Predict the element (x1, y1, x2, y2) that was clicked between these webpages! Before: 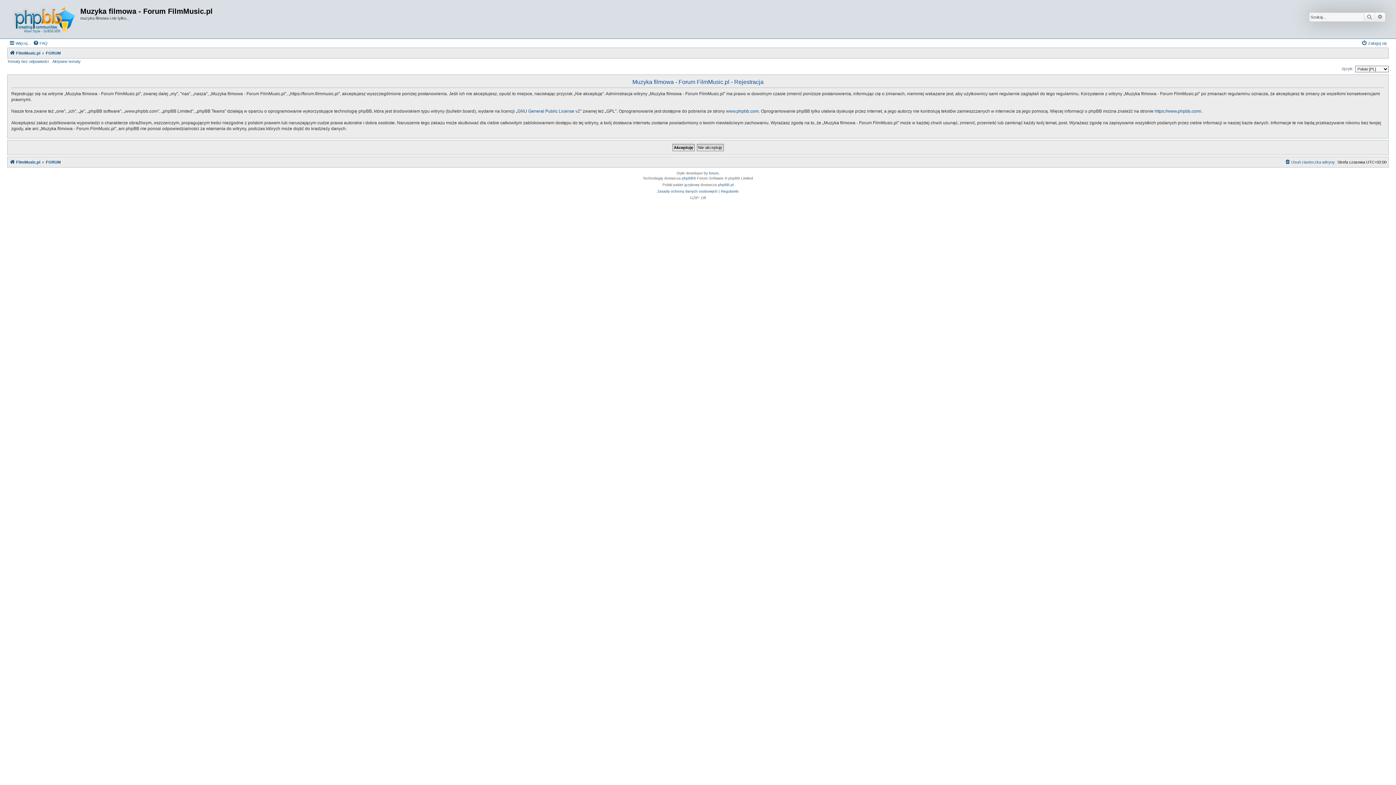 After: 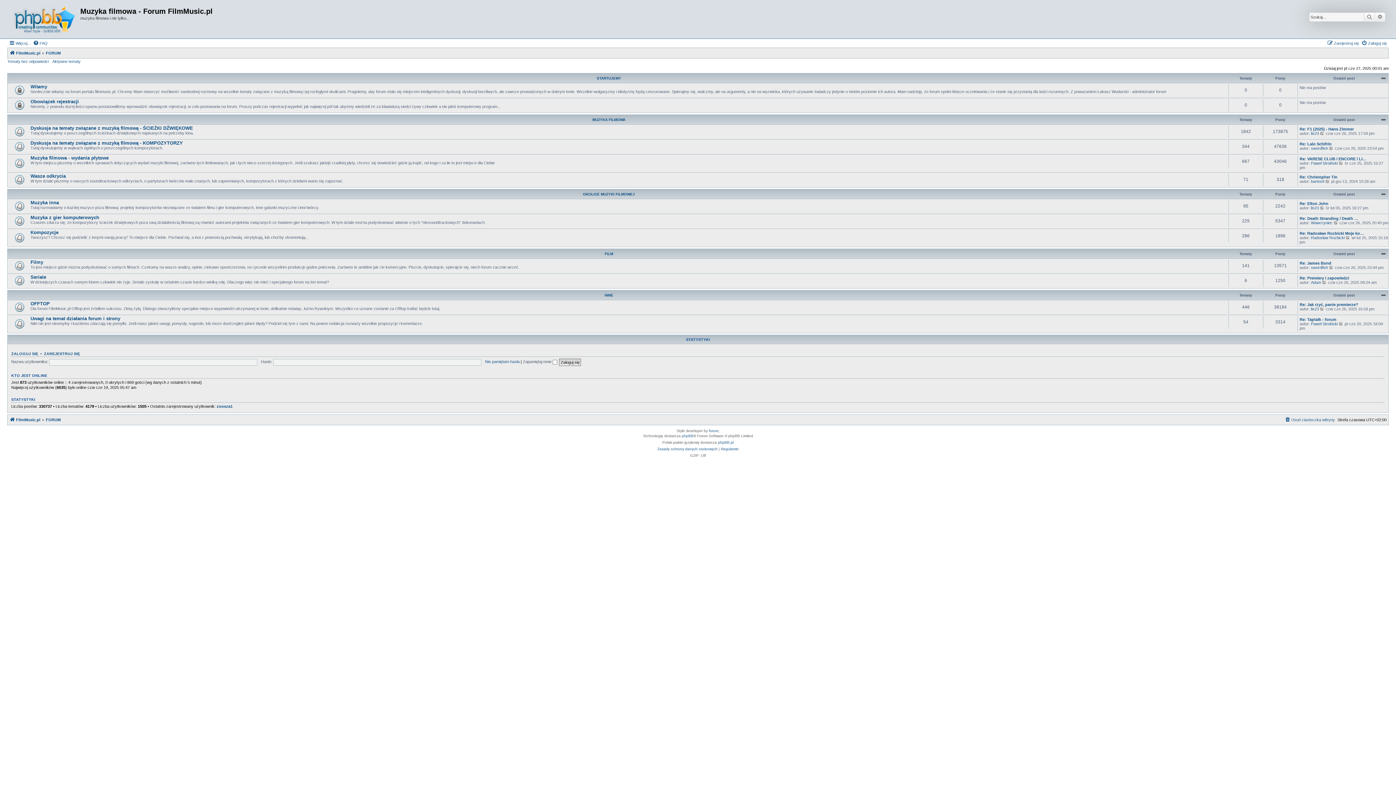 Action: label: FORUM bbox: (45, 48, 60, 57)